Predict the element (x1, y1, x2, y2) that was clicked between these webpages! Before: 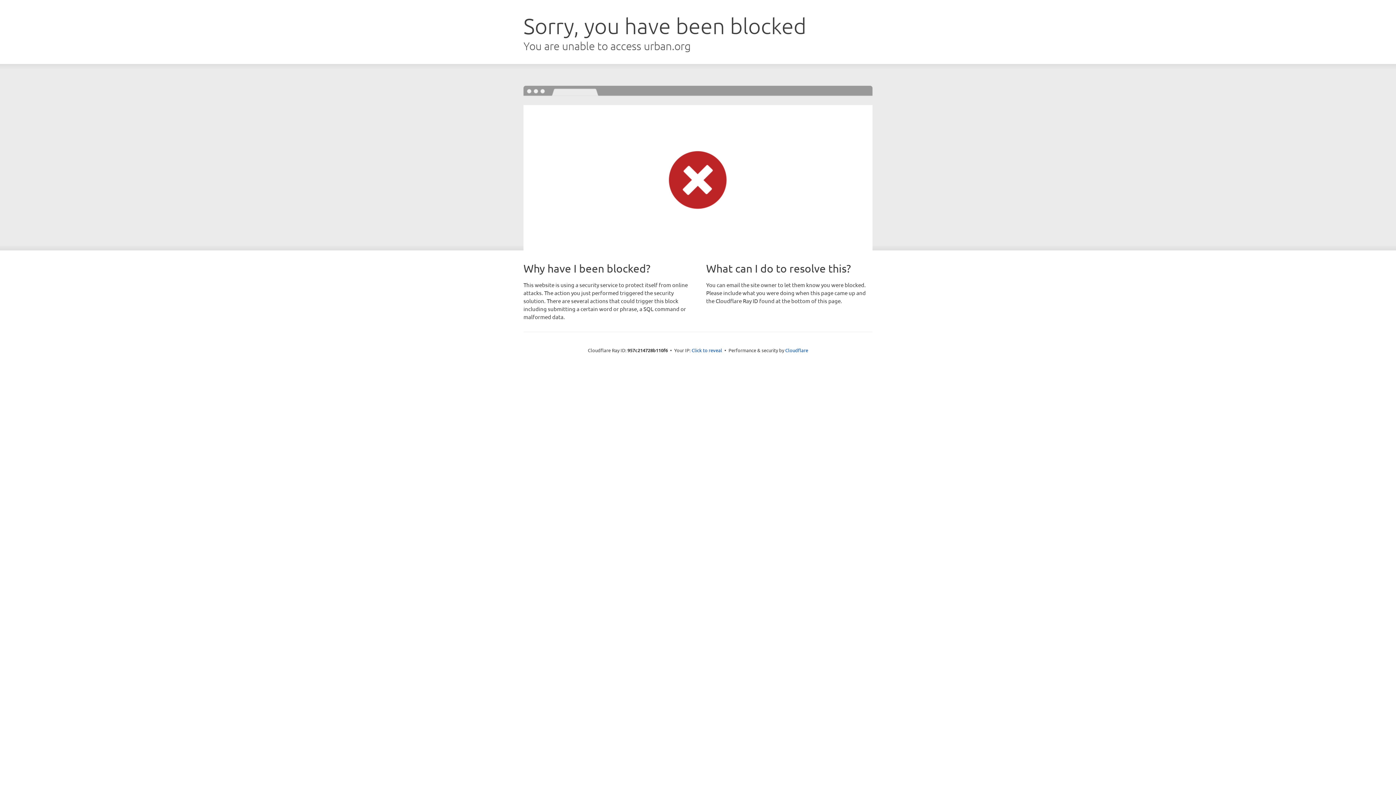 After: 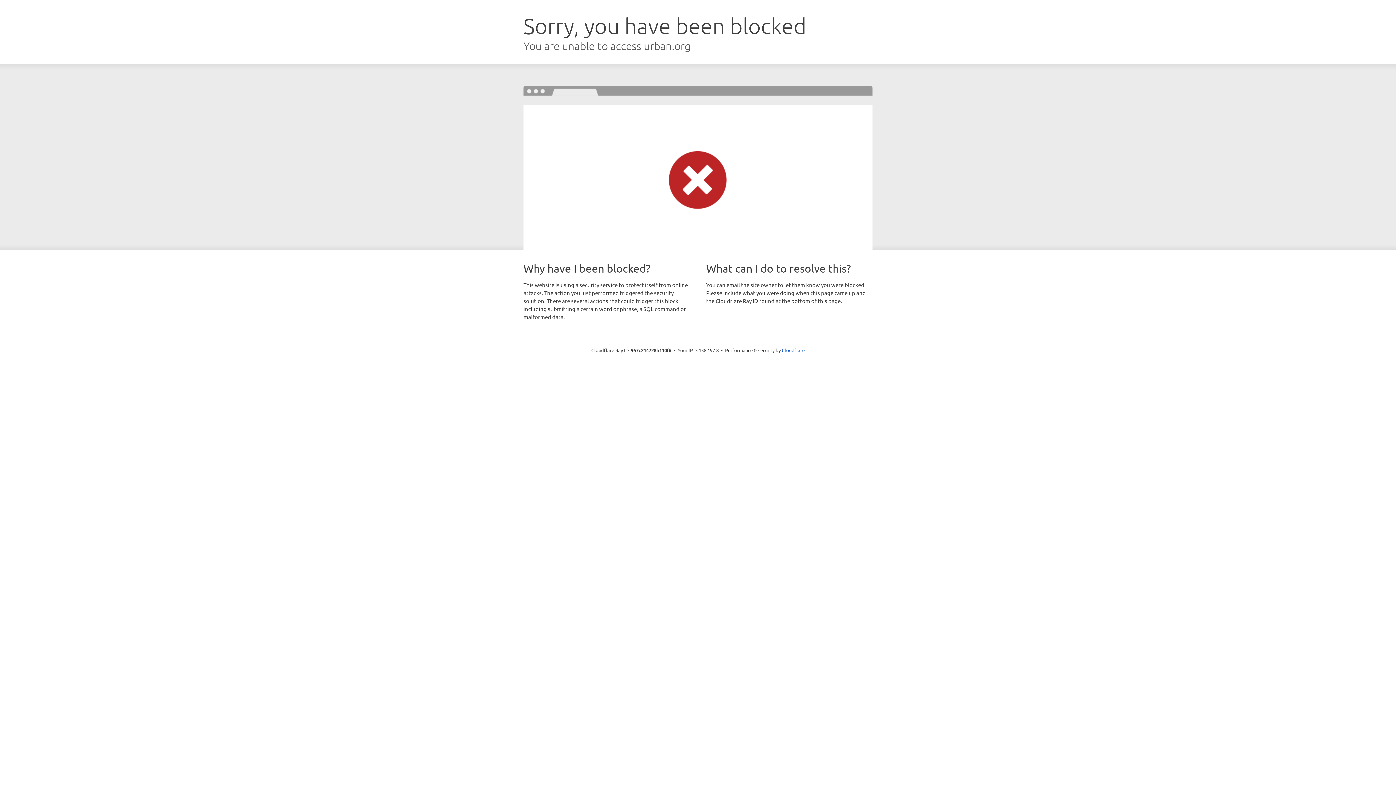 Action: label: Click to reveal bbox: (691, 346, 722, 353)